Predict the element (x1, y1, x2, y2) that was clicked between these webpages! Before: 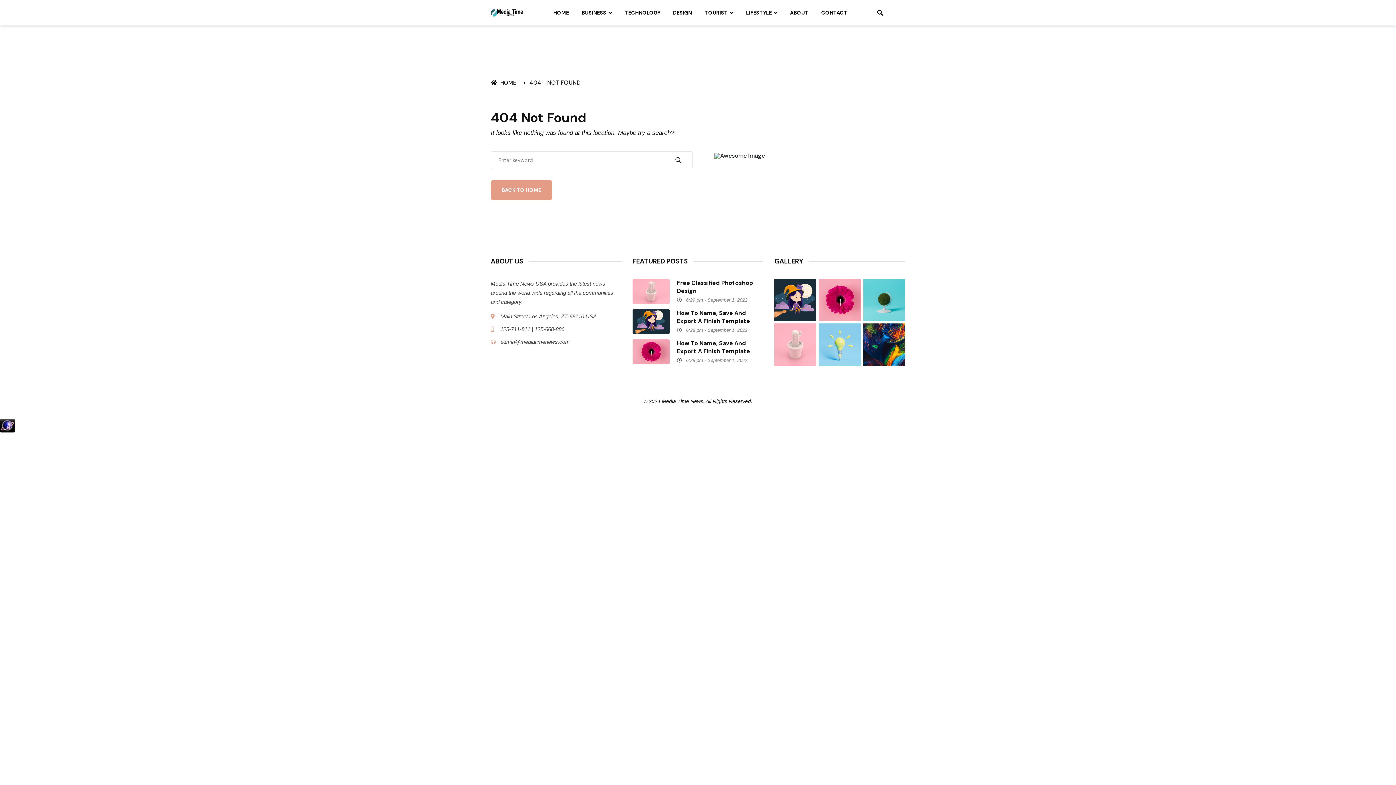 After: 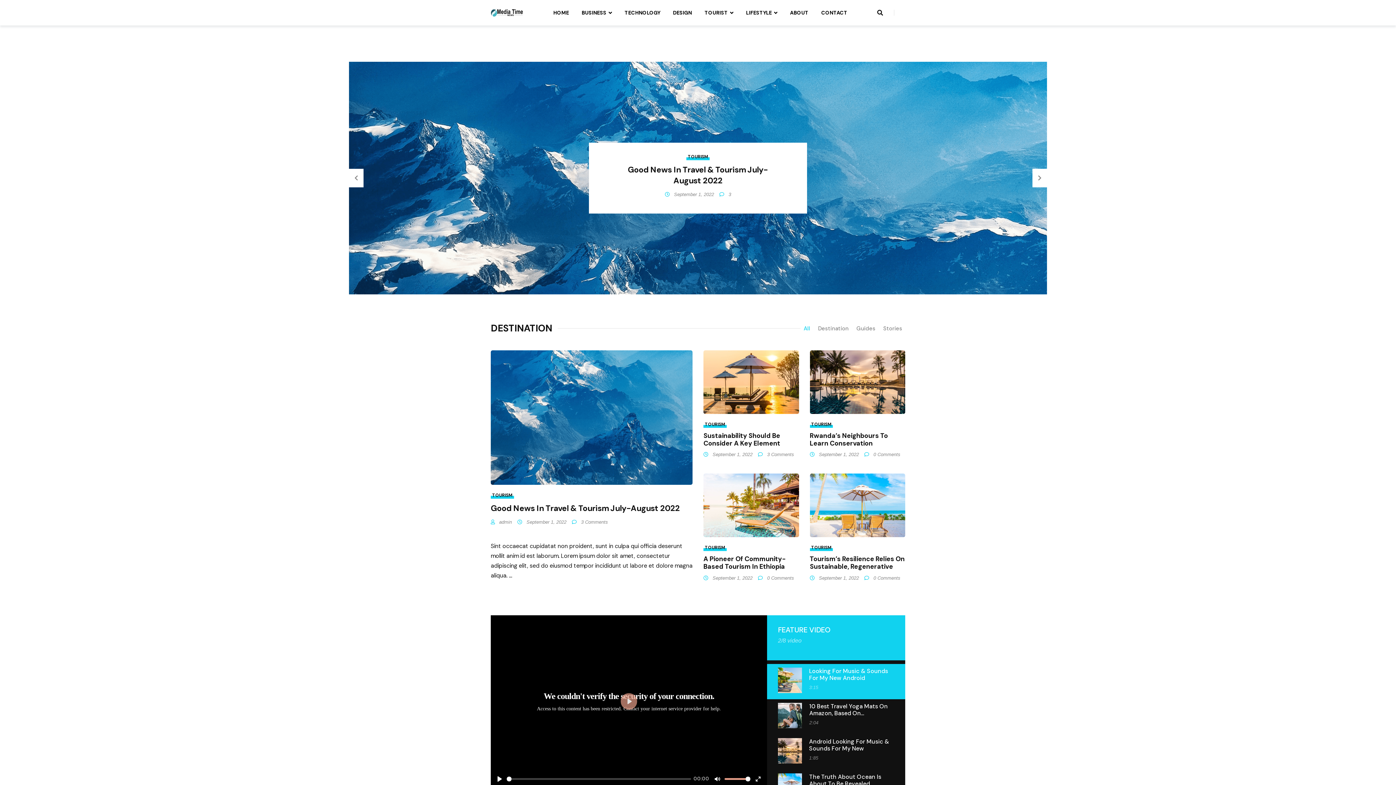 Action: bbox: (490, 79, 529, 86) label: HOME  